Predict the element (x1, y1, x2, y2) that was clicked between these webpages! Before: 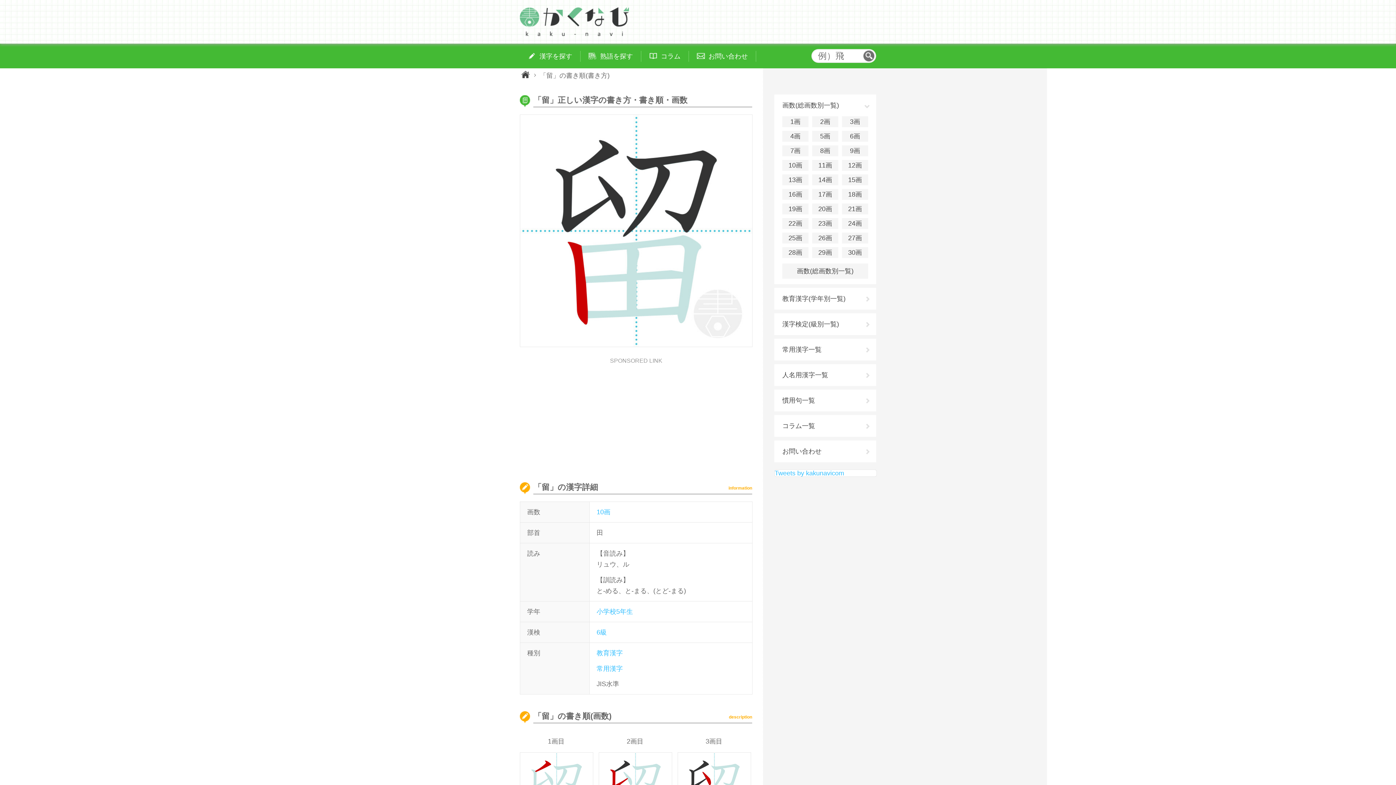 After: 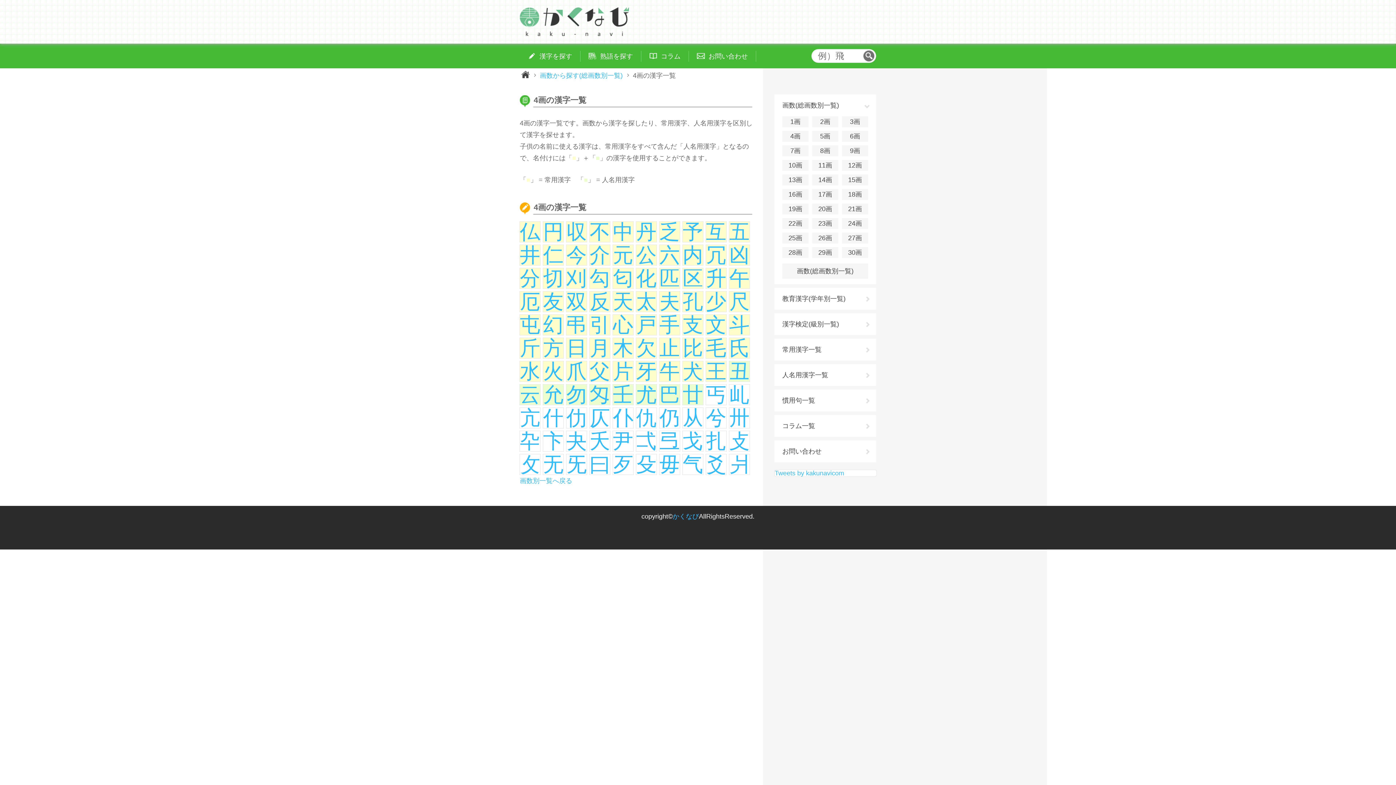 Action: label: 4画 bbox: (782, 130, 808, 141)